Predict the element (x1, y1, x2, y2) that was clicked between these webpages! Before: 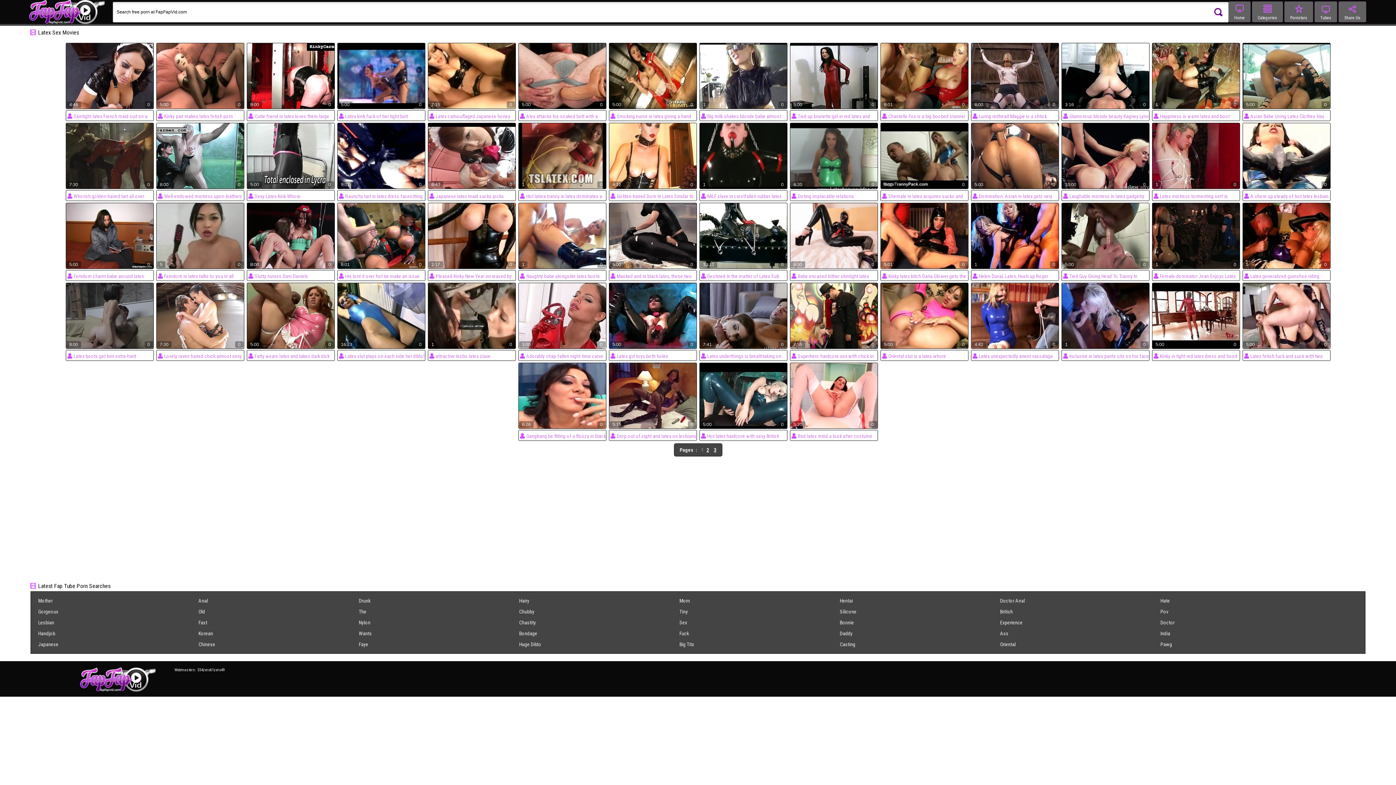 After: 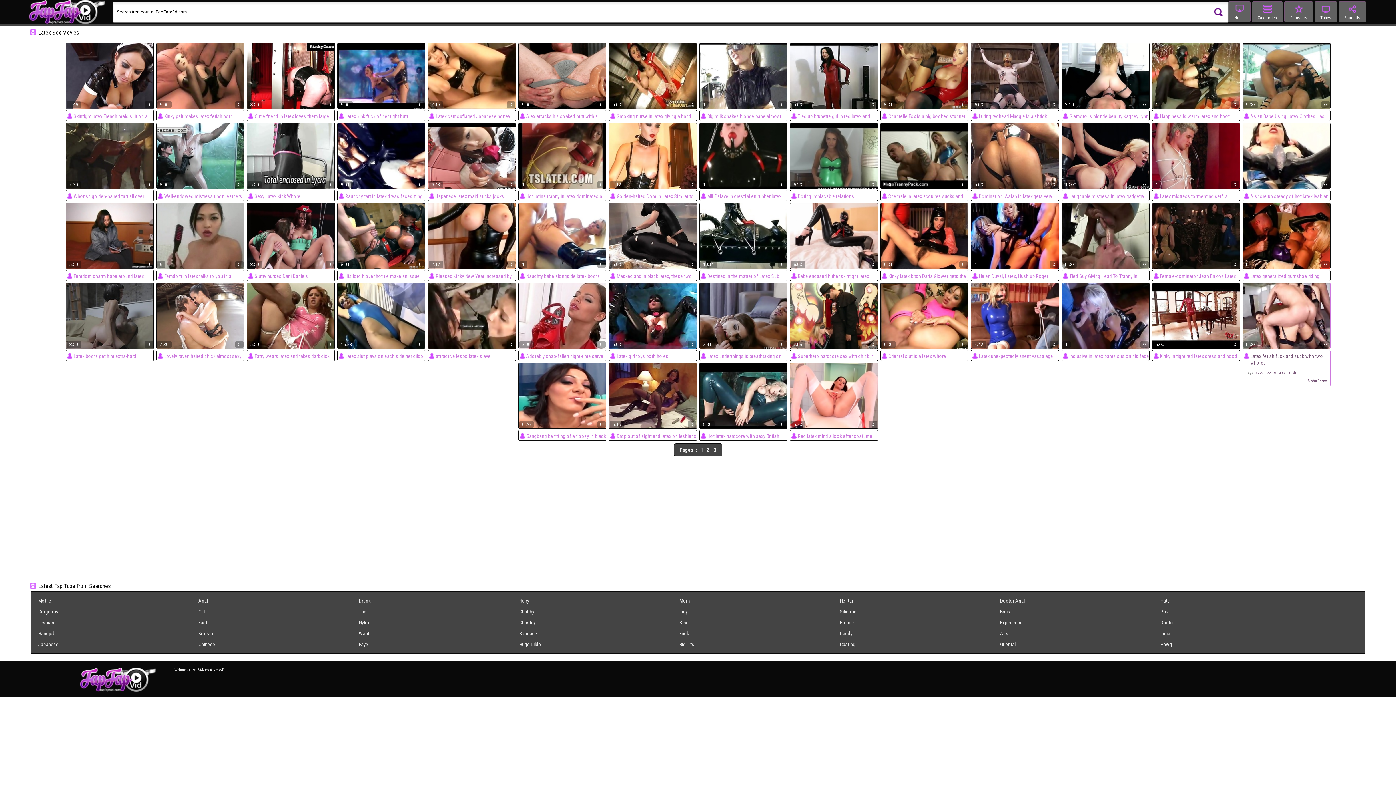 Action: bbox: (1242, 282, 1330, 349)